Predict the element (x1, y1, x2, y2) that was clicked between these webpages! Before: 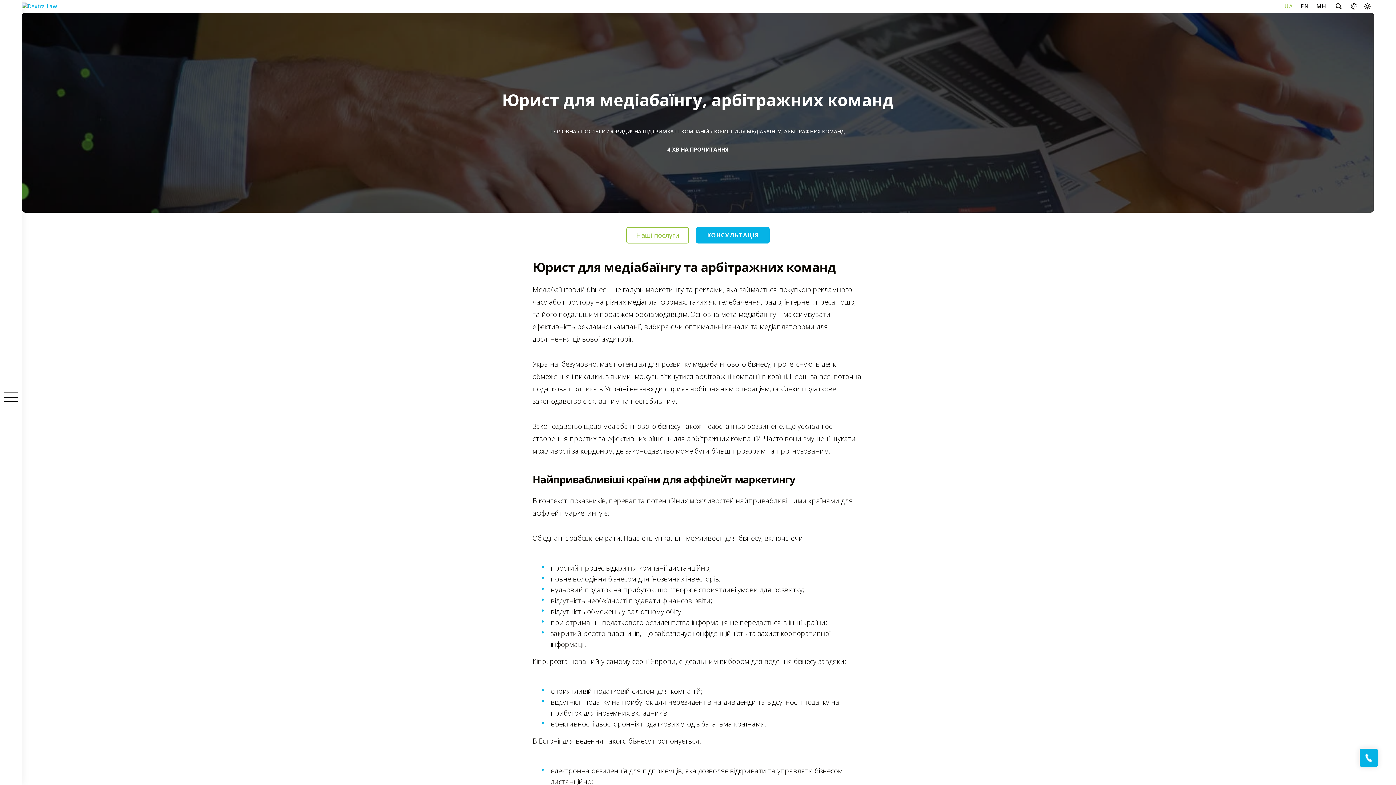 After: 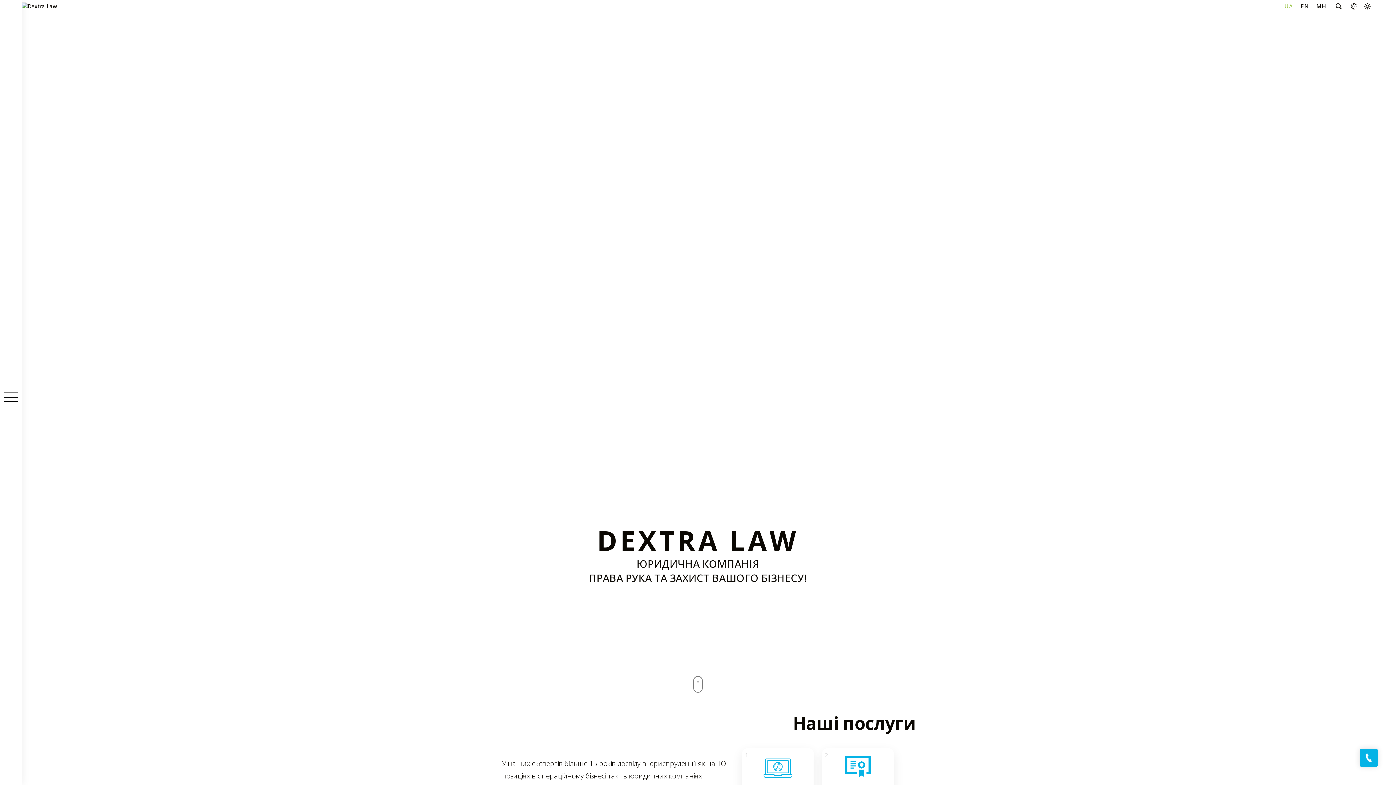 Action: label: ГОЛОВНА bbox: (551, 128, 576, 134)